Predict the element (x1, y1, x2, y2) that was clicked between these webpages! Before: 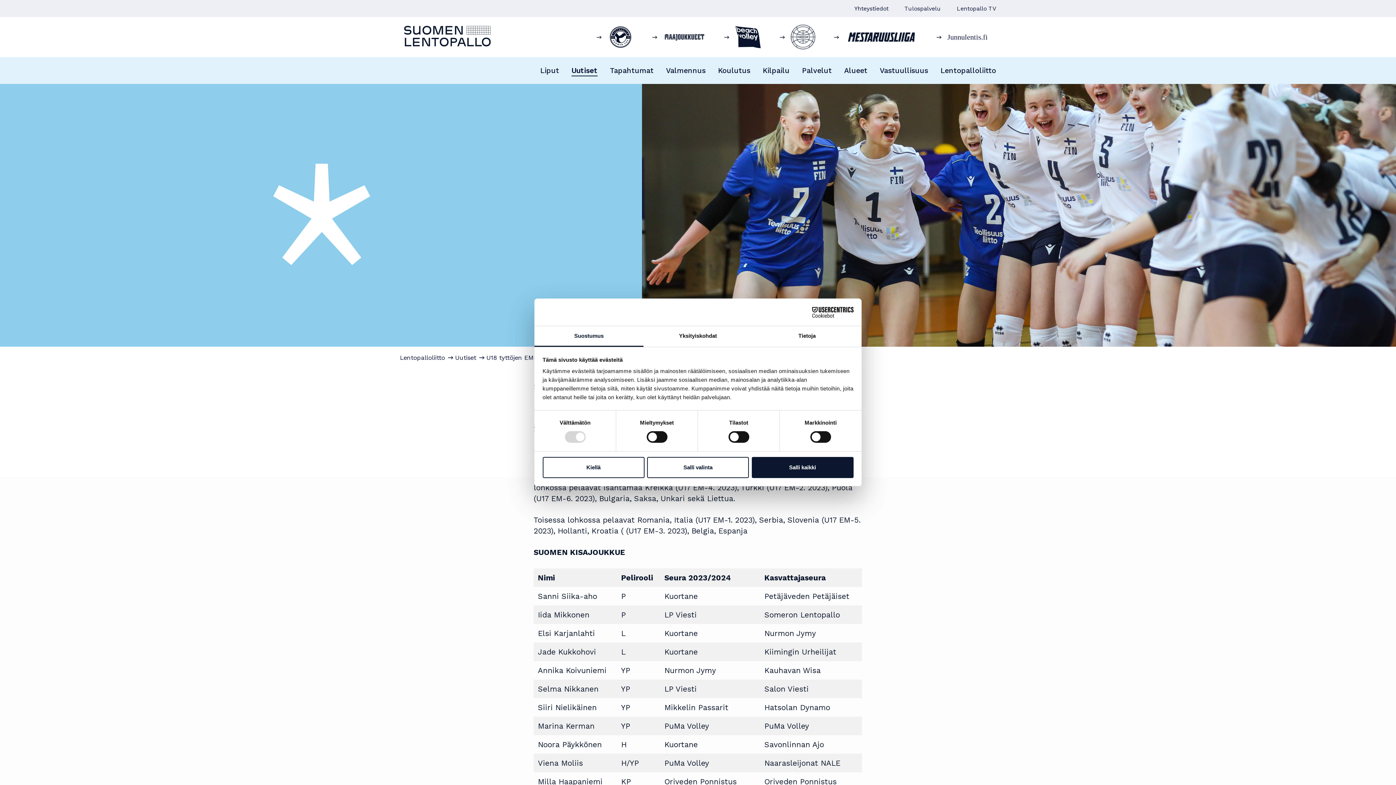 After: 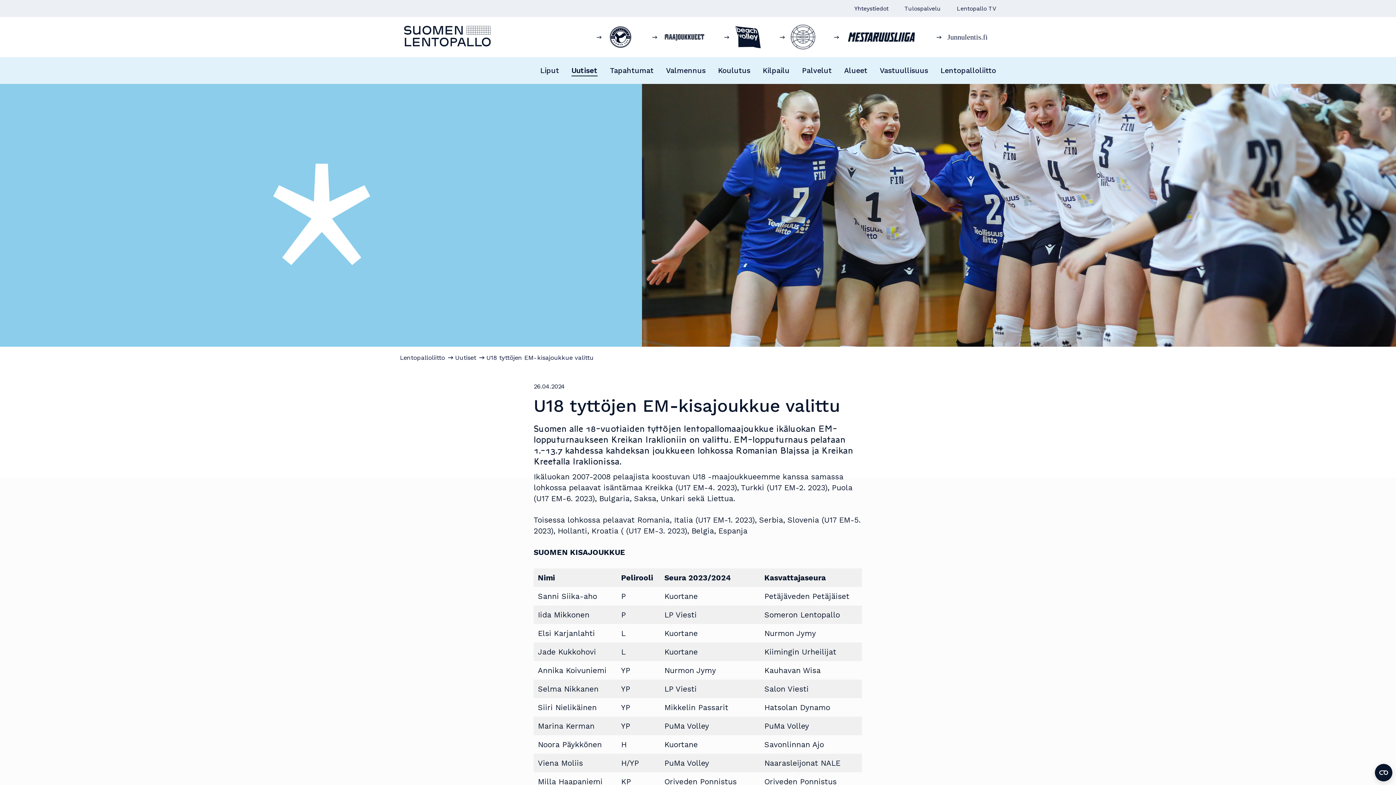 Action: bbox: (542, 457, 644, 478) label: Kiellä